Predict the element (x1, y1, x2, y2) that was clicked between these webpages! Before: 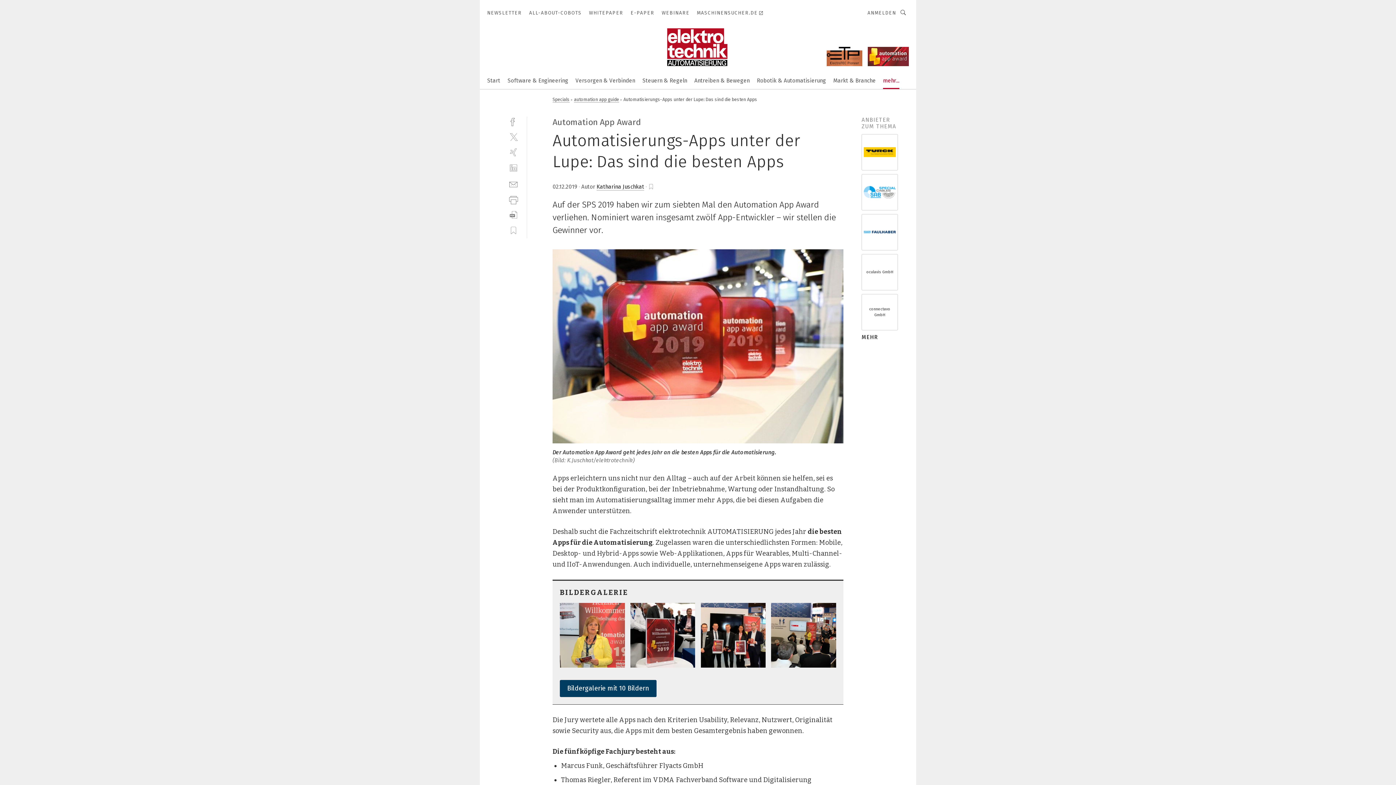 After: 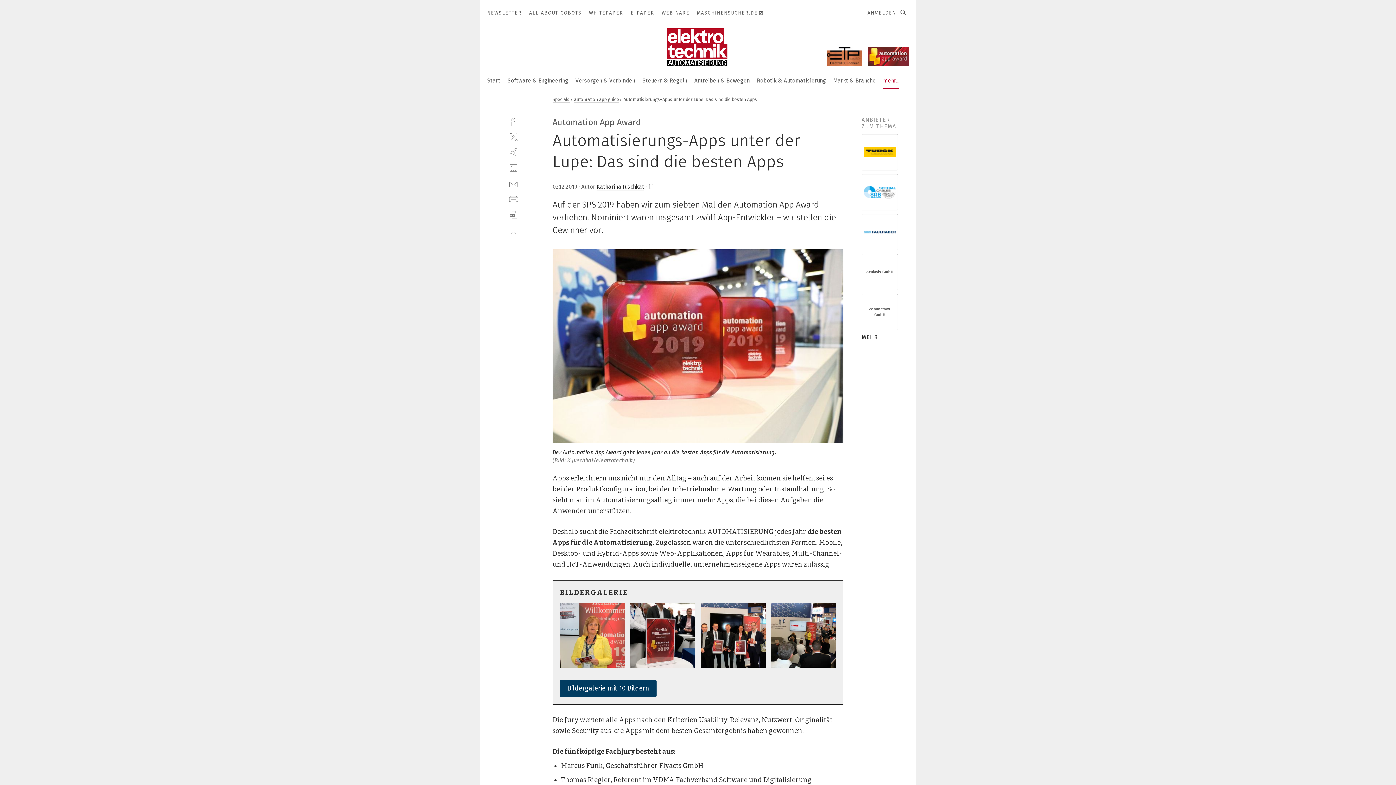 Action: bbox: (826, 46, 868, 66)